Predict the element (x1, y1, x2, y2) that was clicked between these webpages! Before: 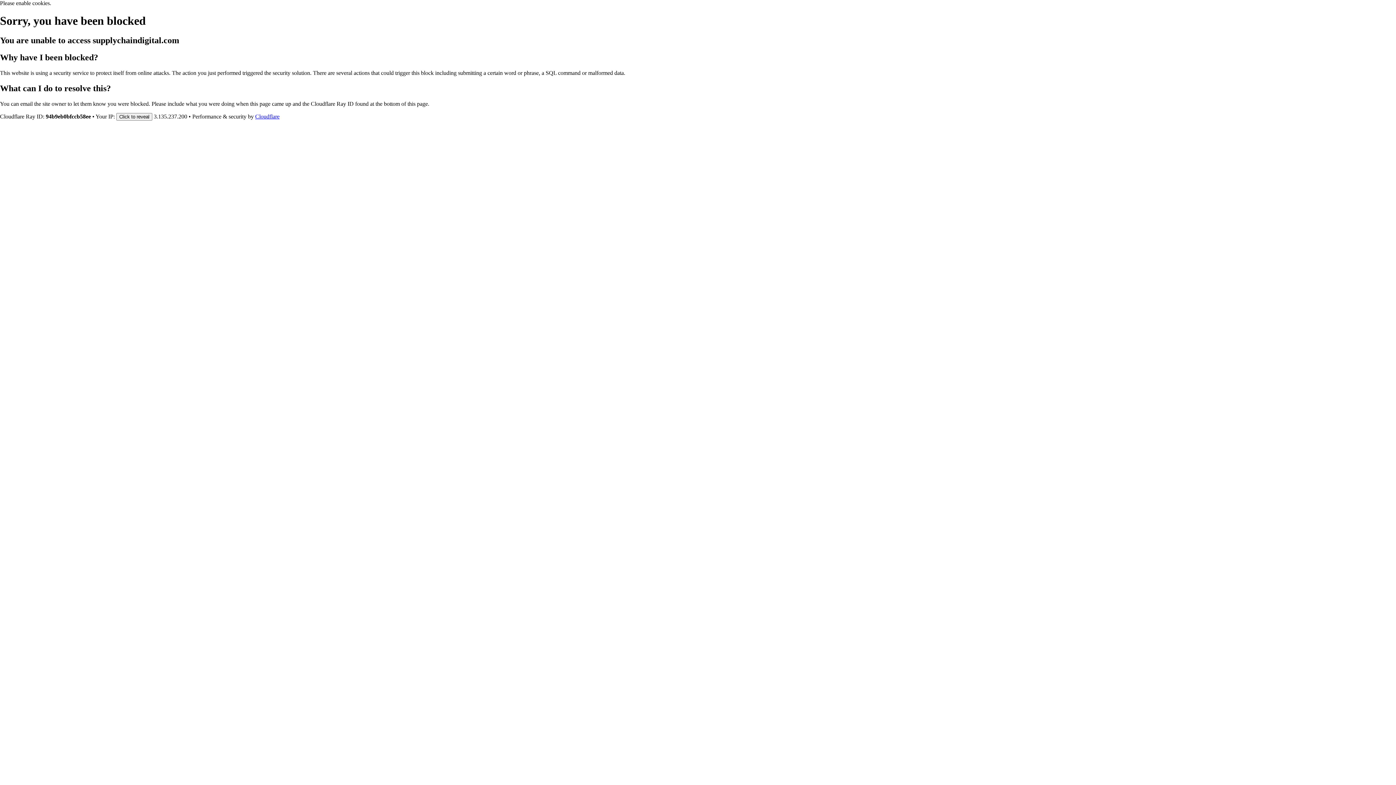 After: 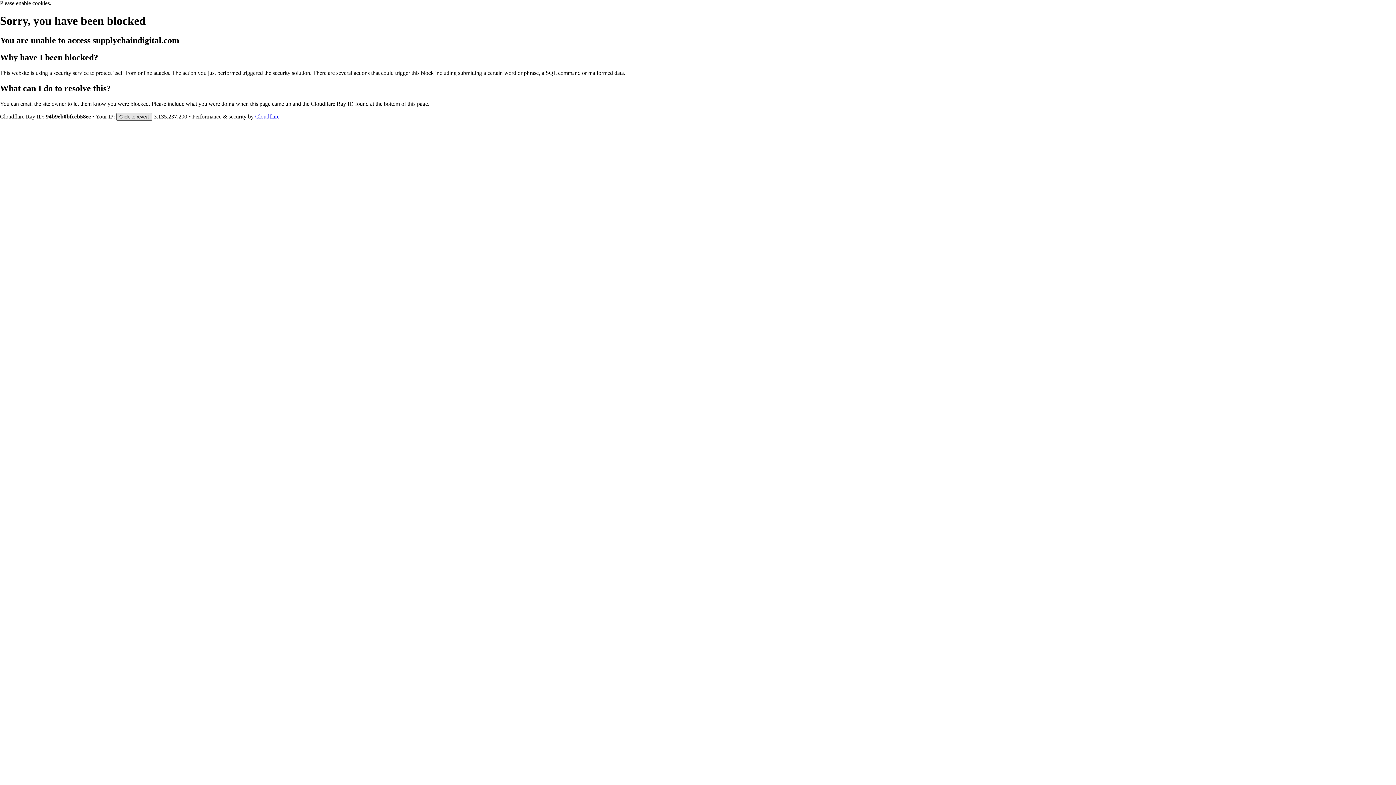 Action: bbox: (116, 112, 152, 120) label: Click to reveal